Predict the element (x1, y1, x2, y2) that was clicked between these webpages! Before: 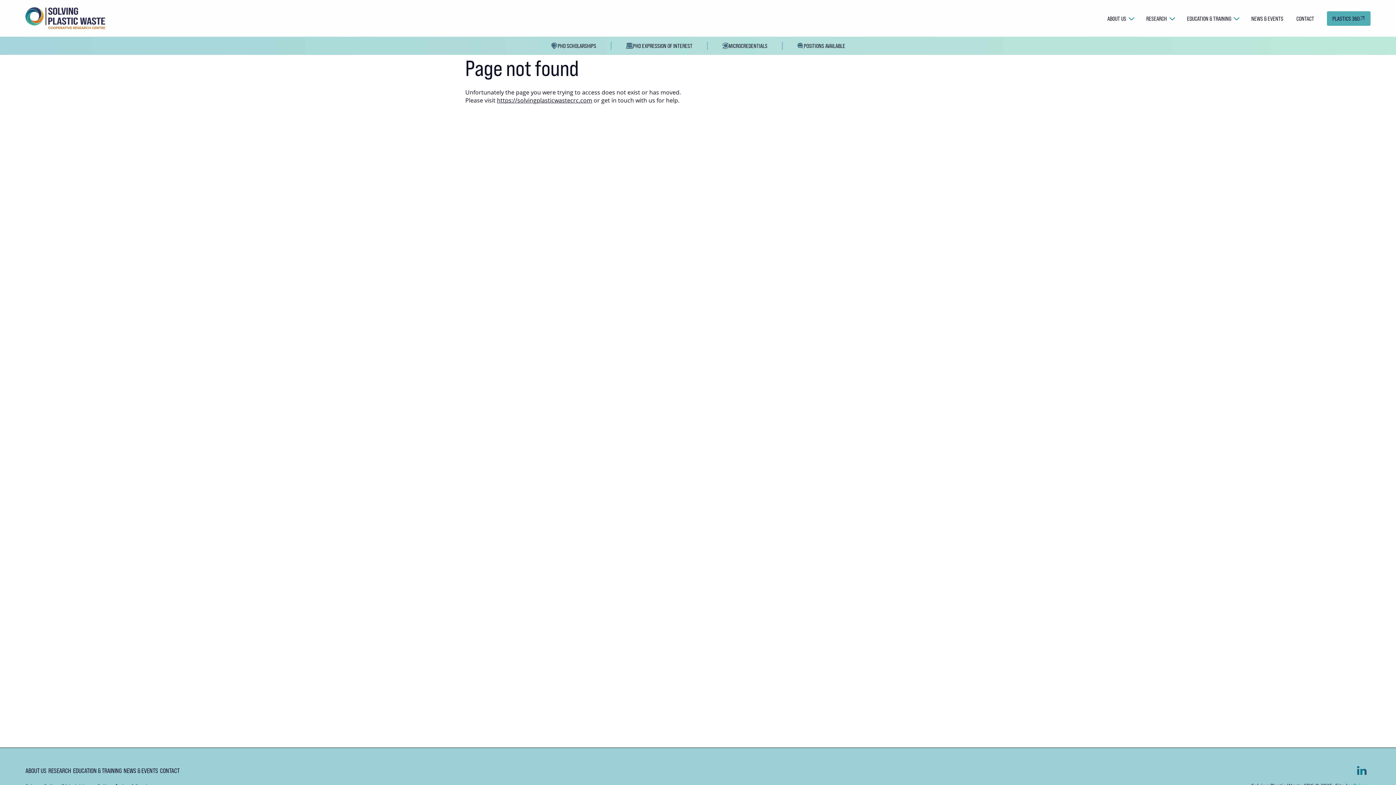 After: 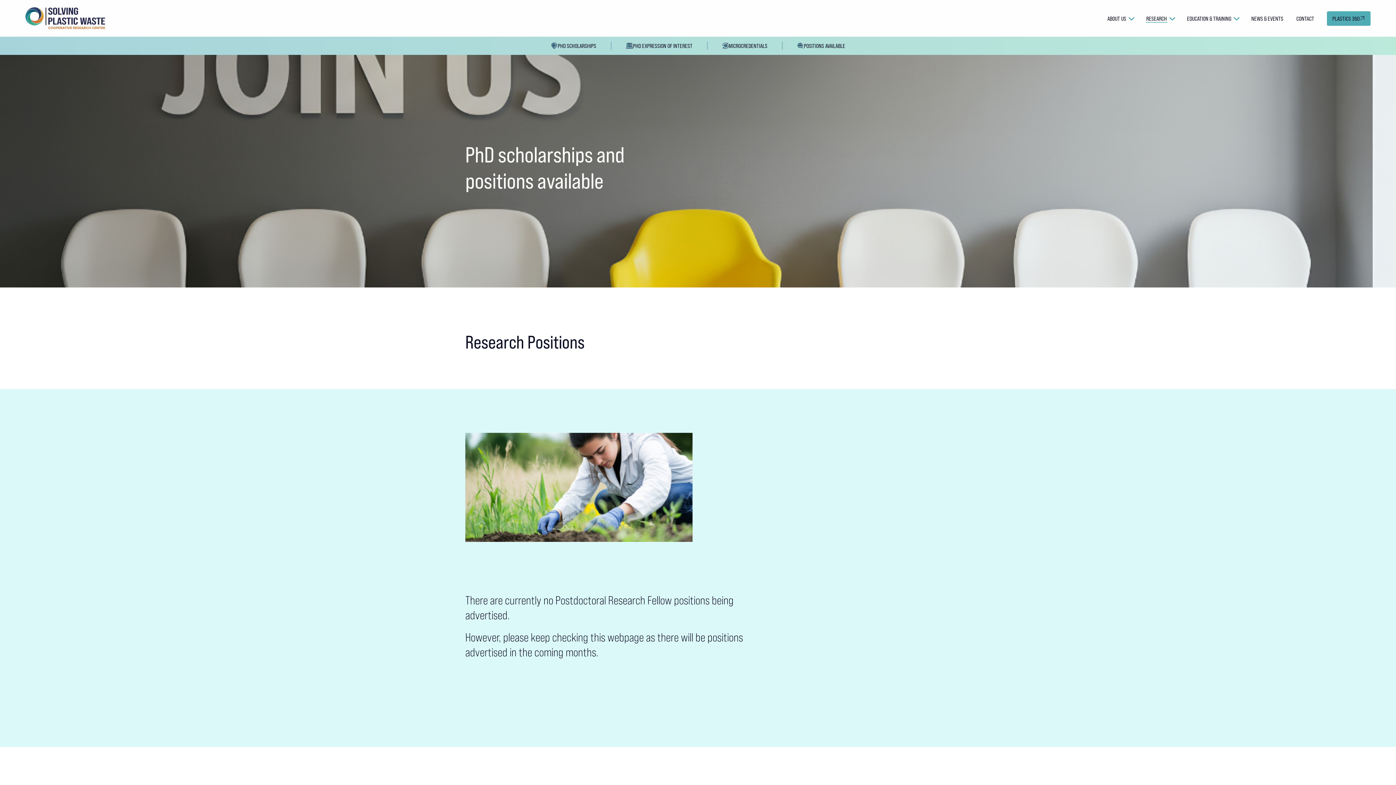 Action: bbox: (797, 41, 845, 49) label: POSITIONS AVAILABLE